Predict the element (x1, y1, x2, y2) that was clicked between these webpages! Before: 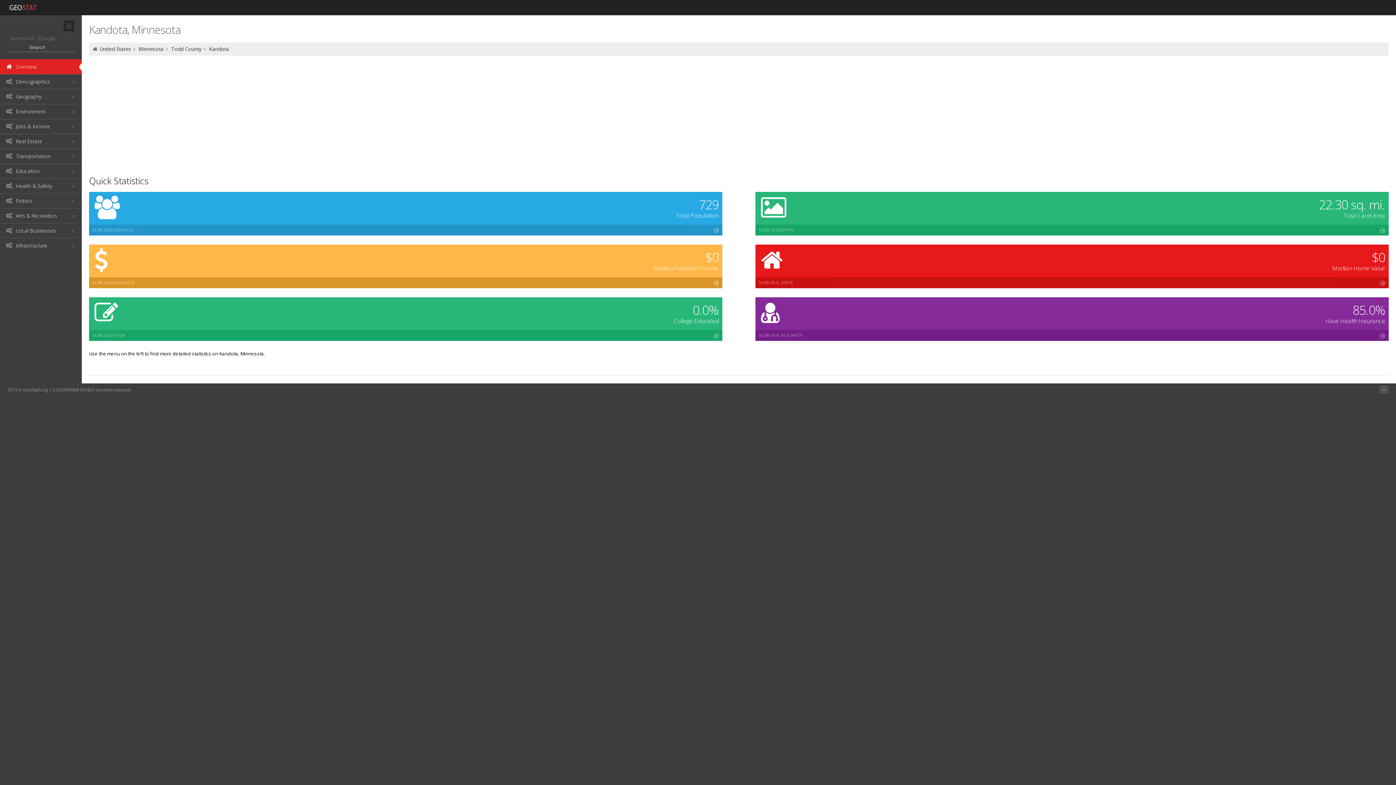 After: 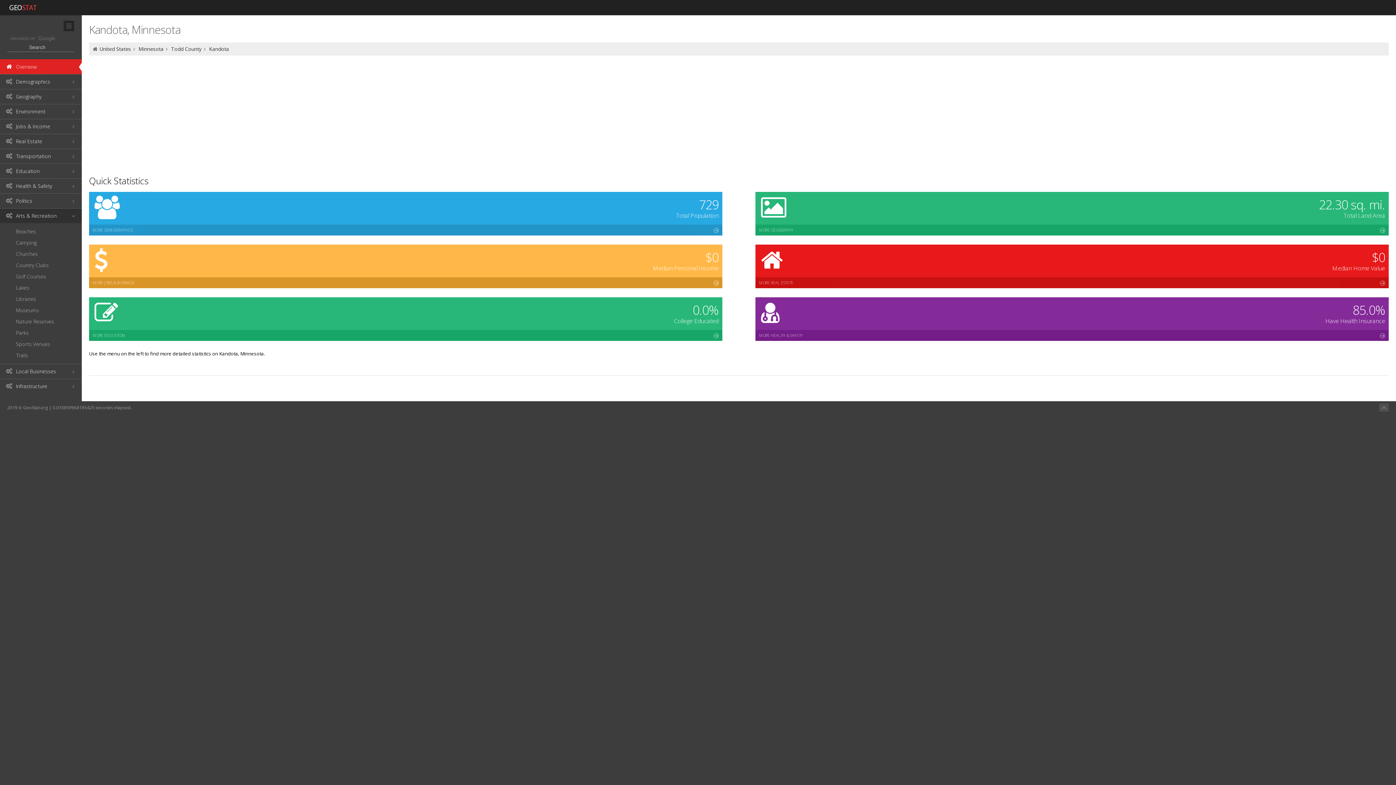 Action: bbox: (0, 208, 81, 223) label:  Arts & Recreation